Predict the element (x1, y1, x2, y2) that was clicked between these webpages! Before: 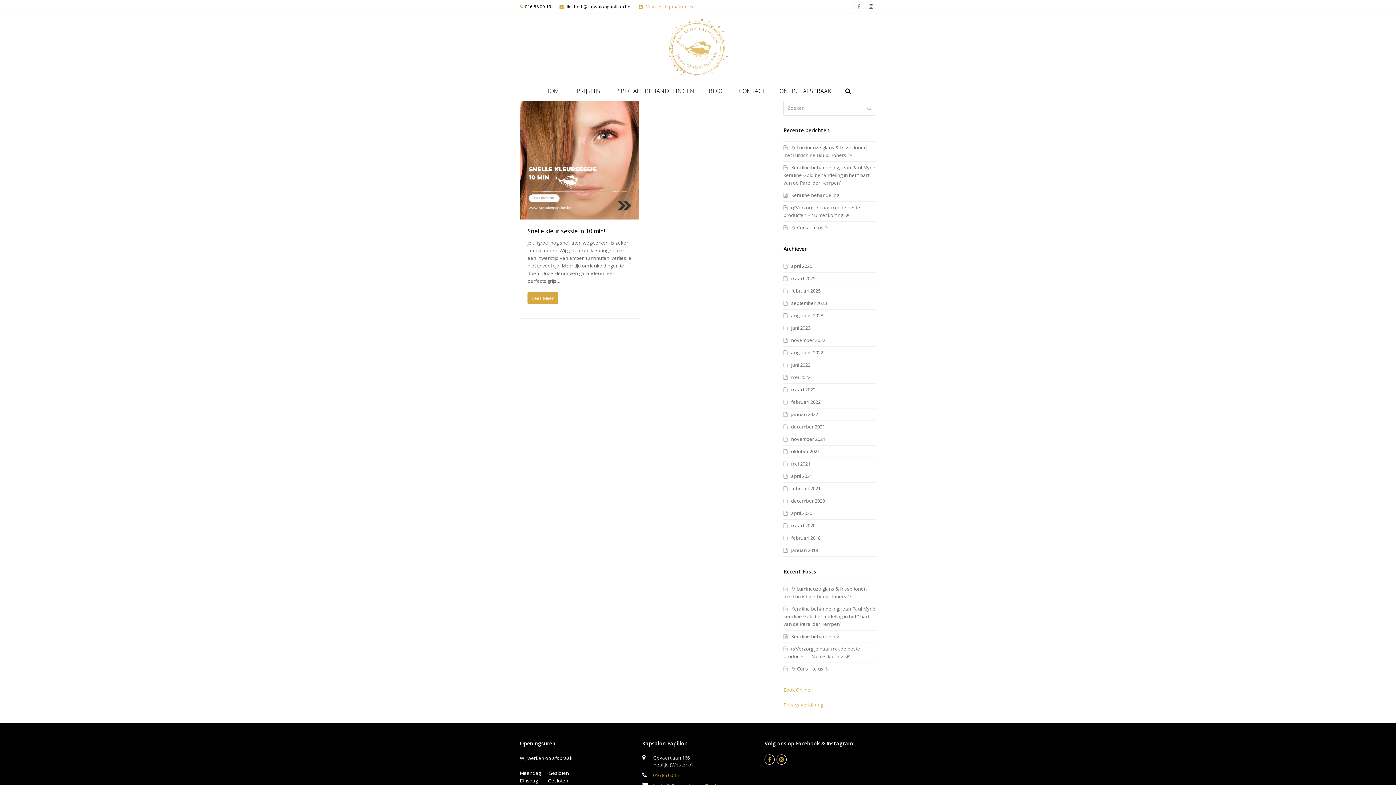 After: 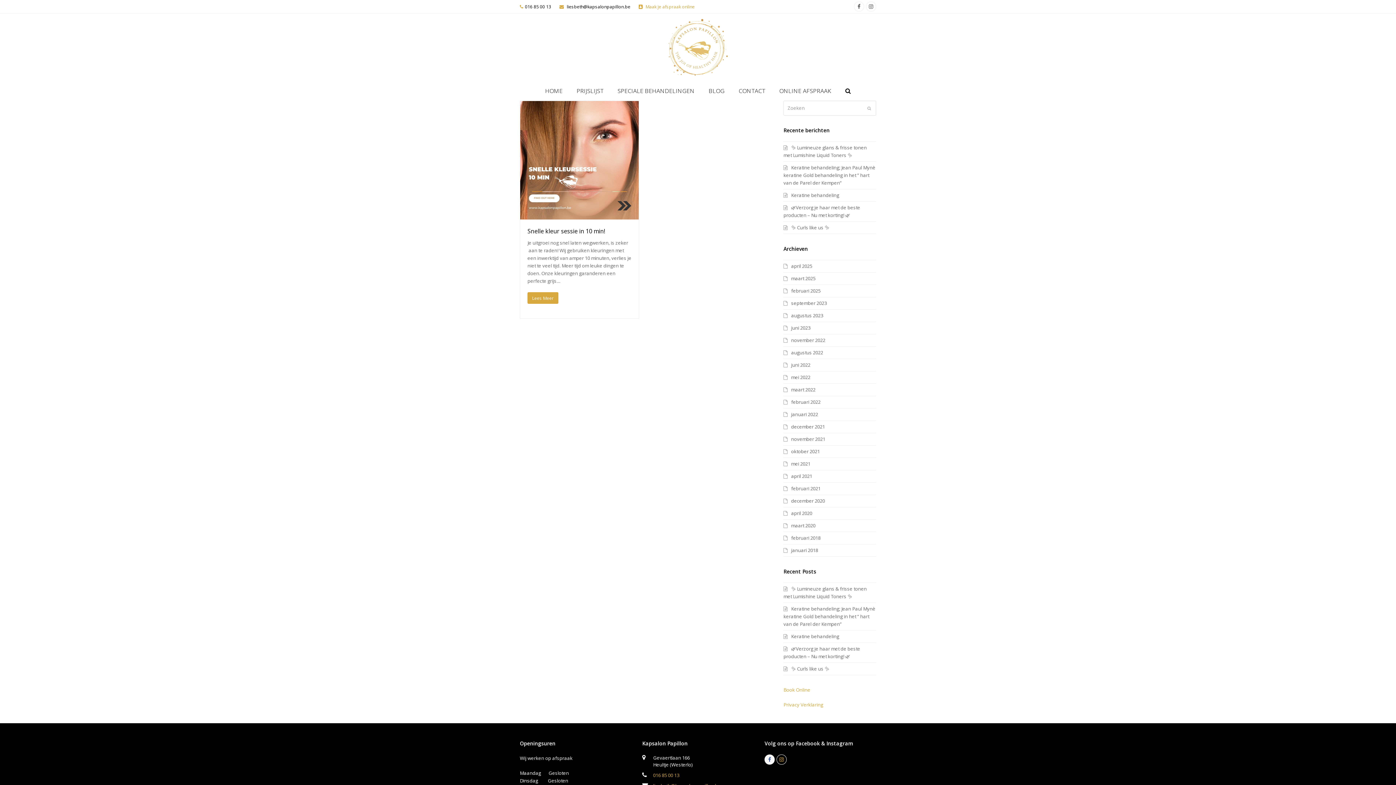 Action: bbox: (764, 754, 774, 765) label: Facebook